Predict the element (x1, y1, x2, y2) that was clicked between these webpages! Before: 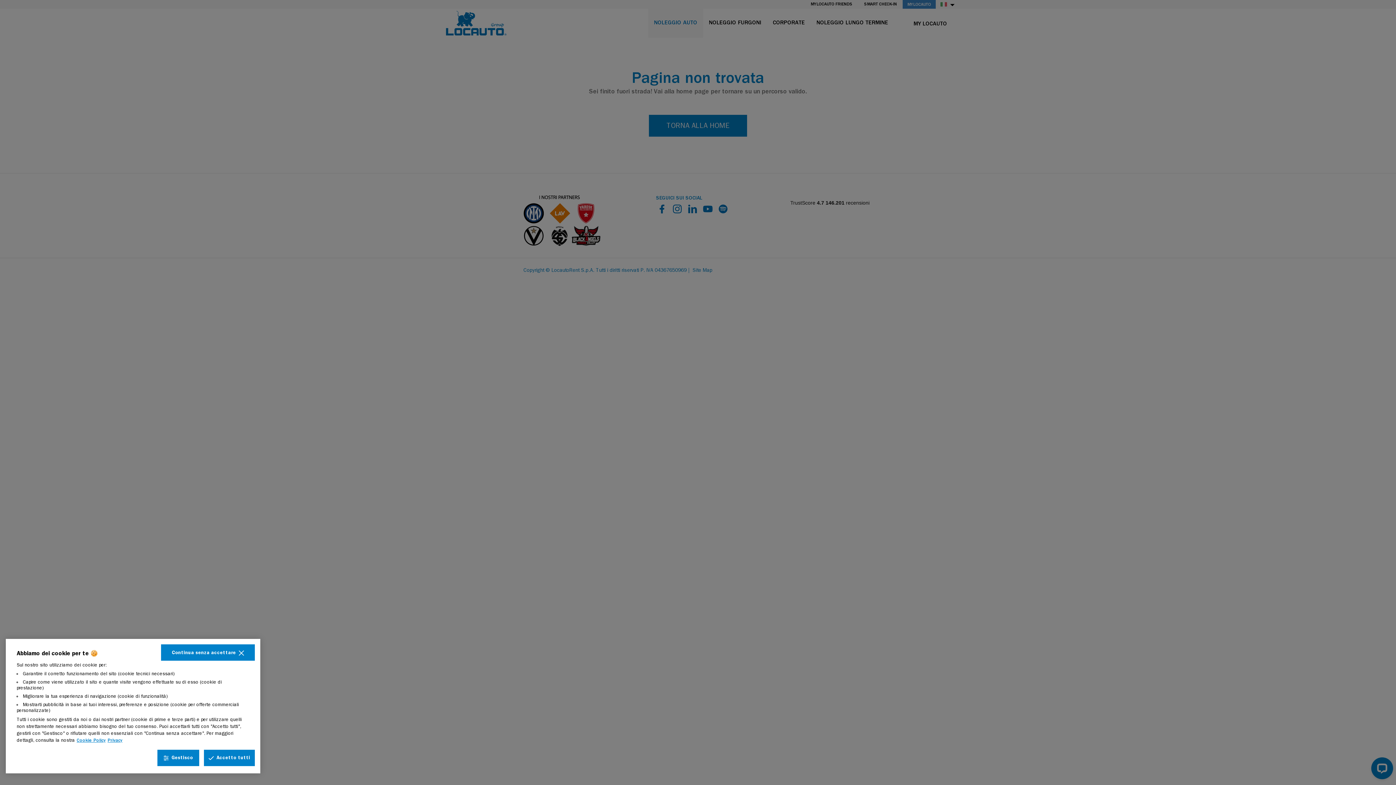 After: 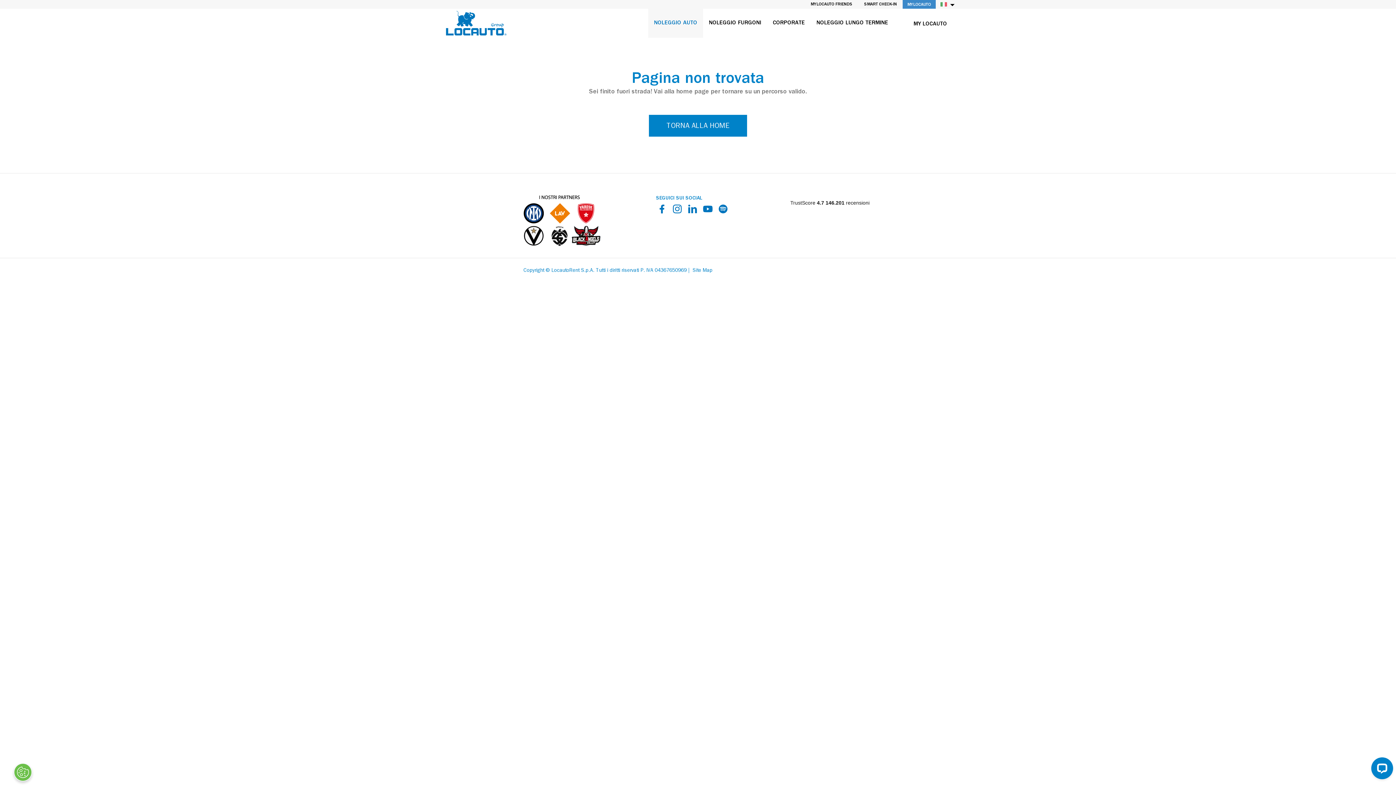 Action: bbox: (161, 644, 254, 661) label: Continua senza accettare